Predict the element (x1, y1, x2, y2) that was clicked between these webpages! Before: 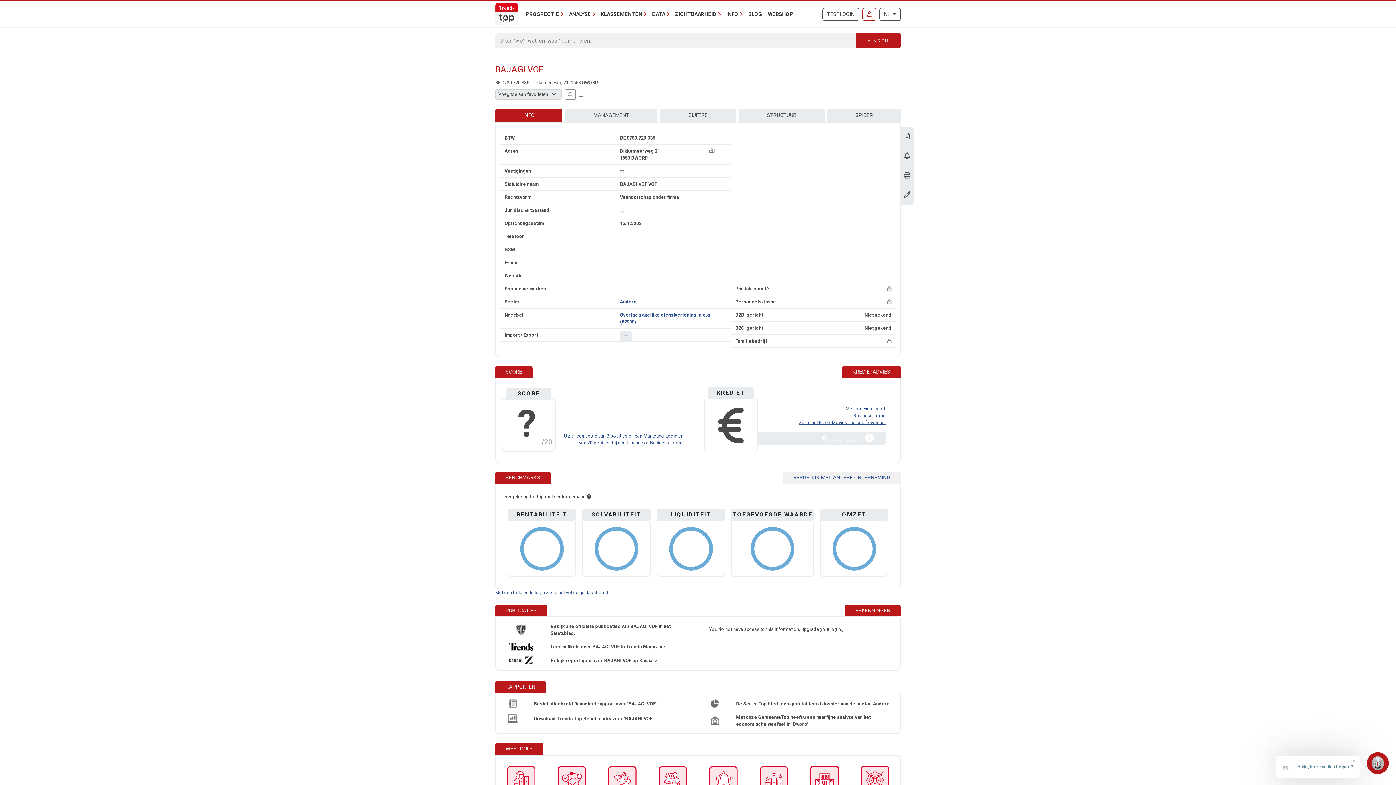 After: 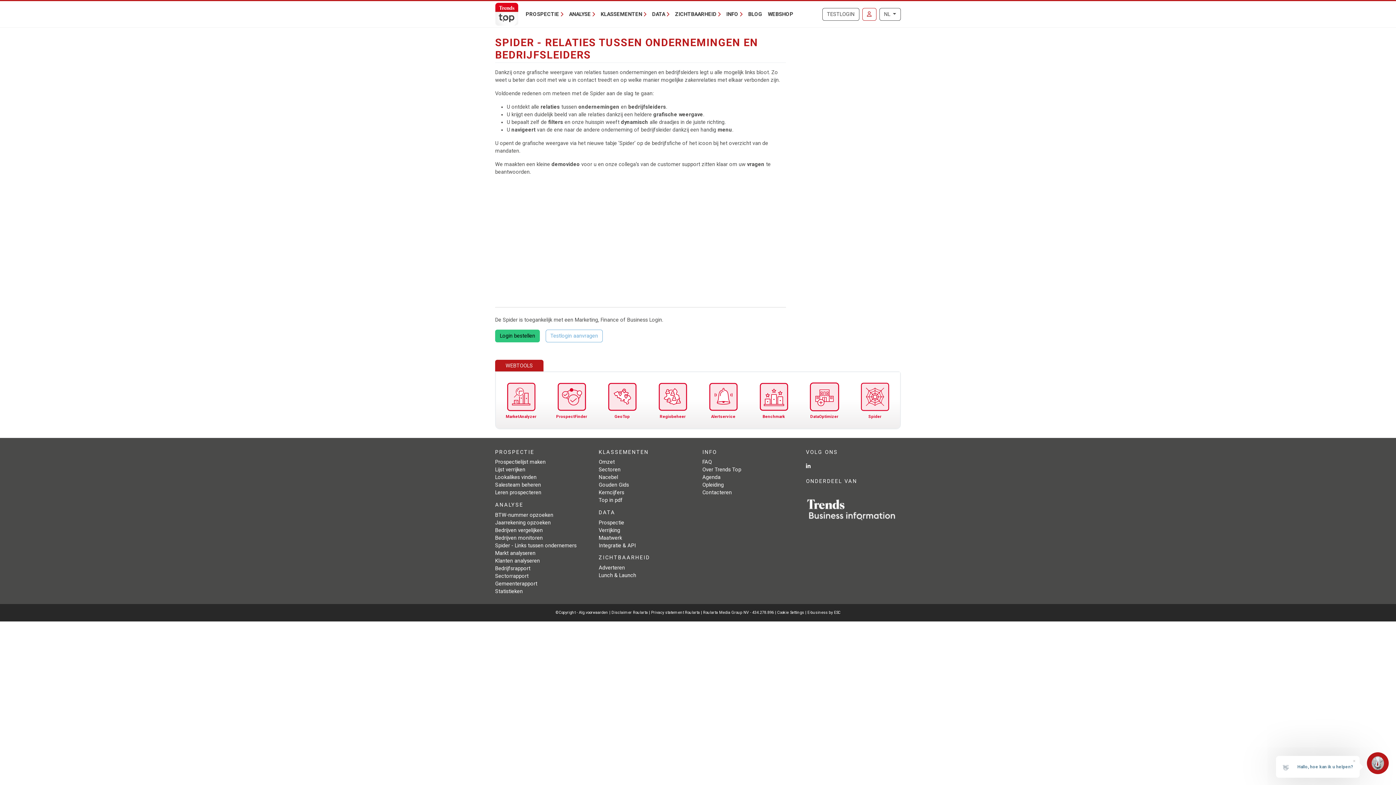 Action: label: SPIDER bbox: (827, 108, 901, 122)